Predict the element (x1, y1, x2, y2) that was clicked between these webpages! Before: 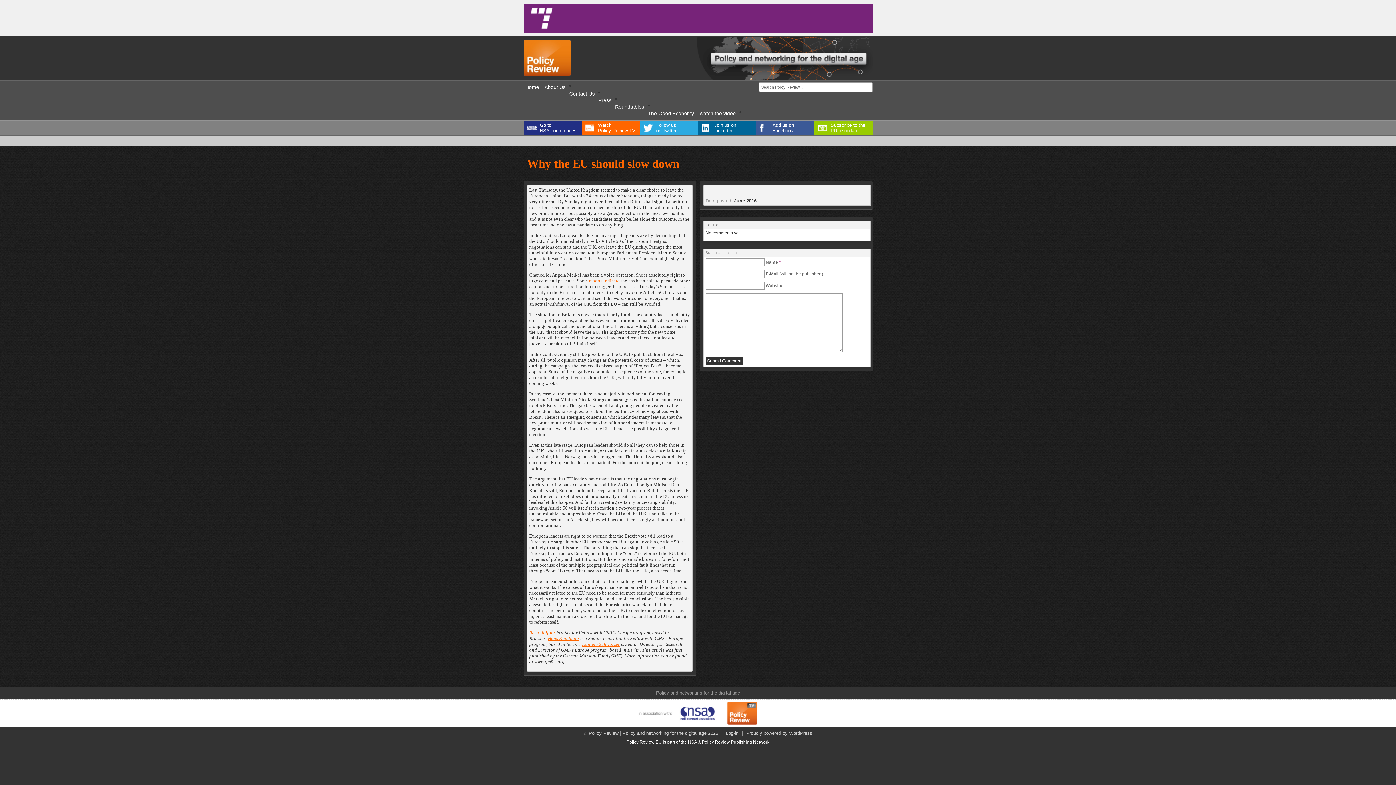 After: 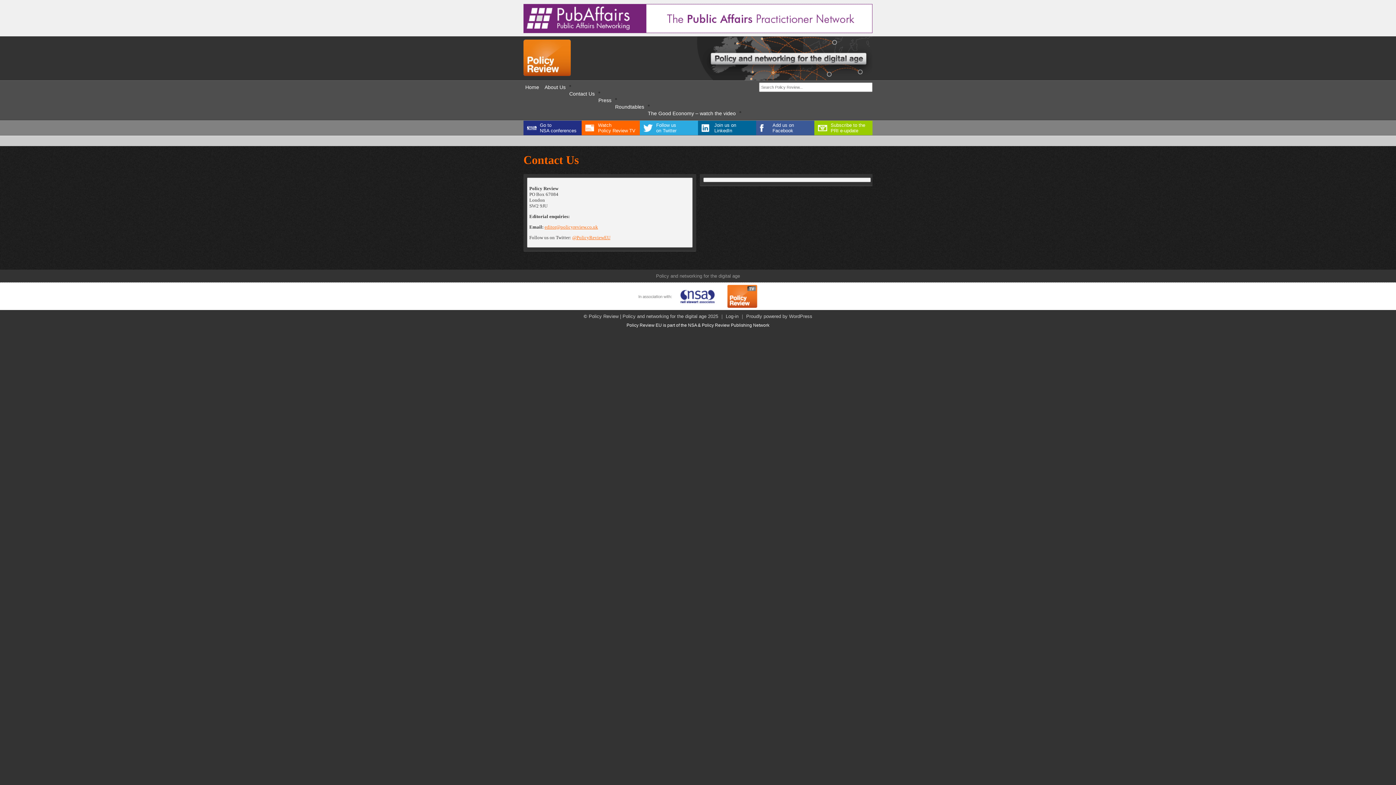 Action: bbox: (567, 89, 596, 98) label: Contact Us